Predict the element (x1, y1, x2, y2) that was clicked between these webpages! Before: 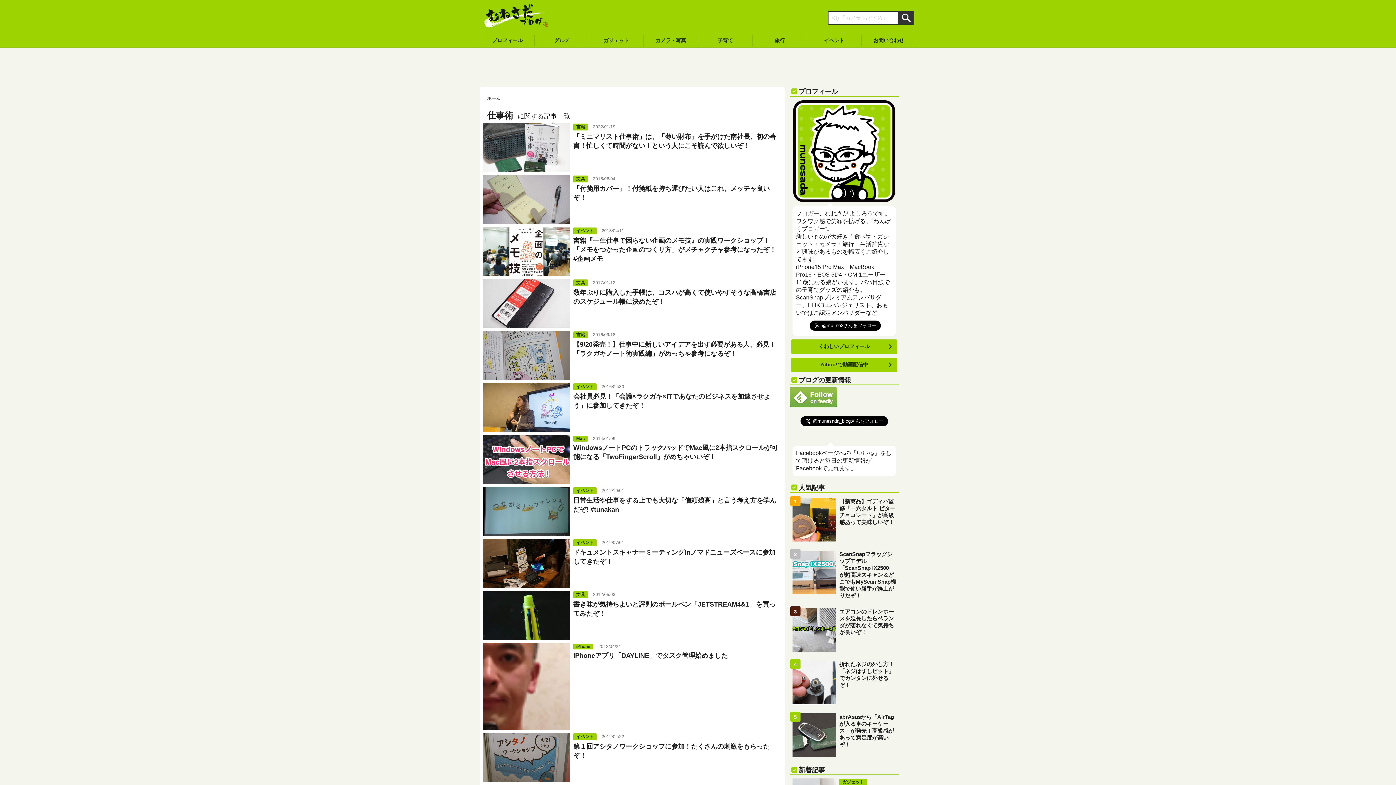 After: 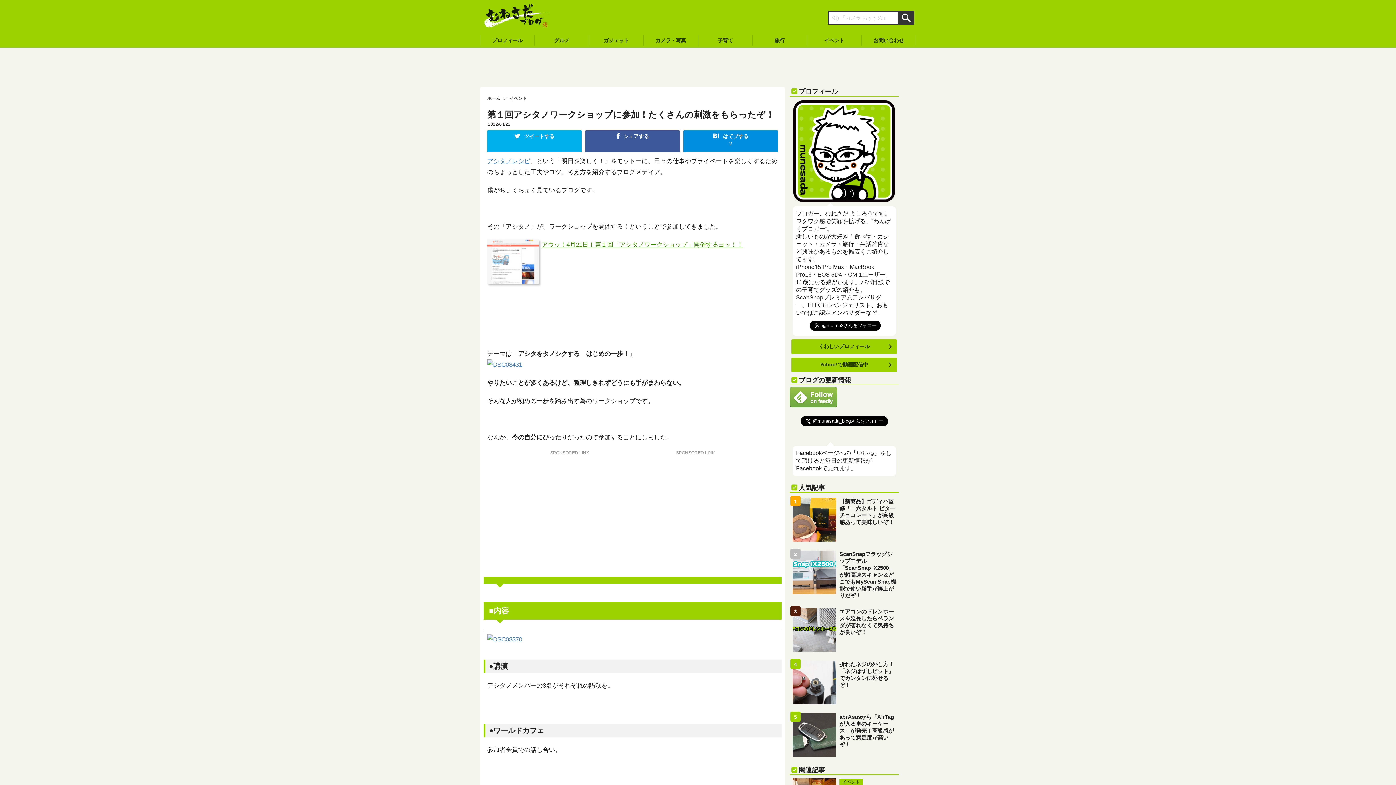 Action: label: 	イベント 2012/04/22
第１回アシタノワークショップに参加！たくさんの刺激をもらったぞ！ bbox: (481, 732, 784, 783)